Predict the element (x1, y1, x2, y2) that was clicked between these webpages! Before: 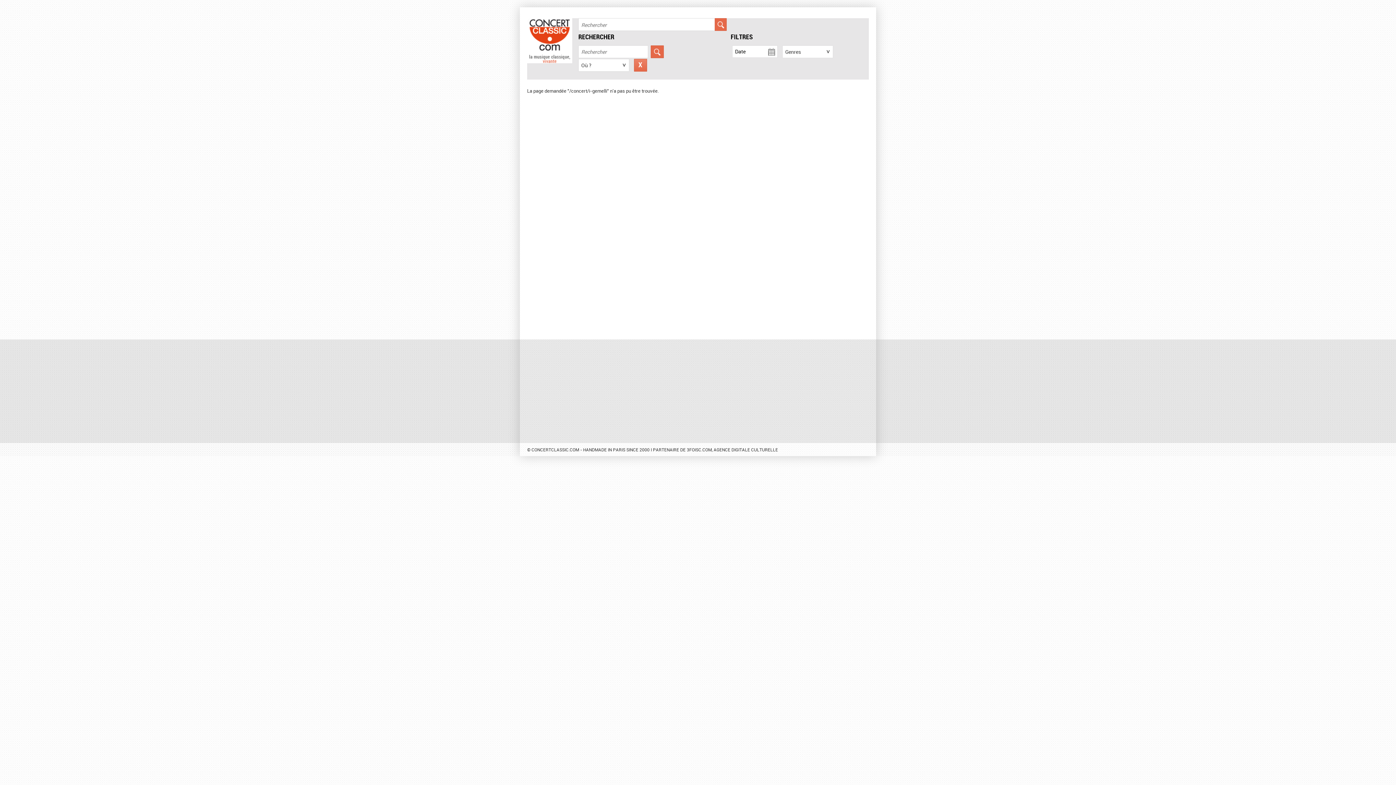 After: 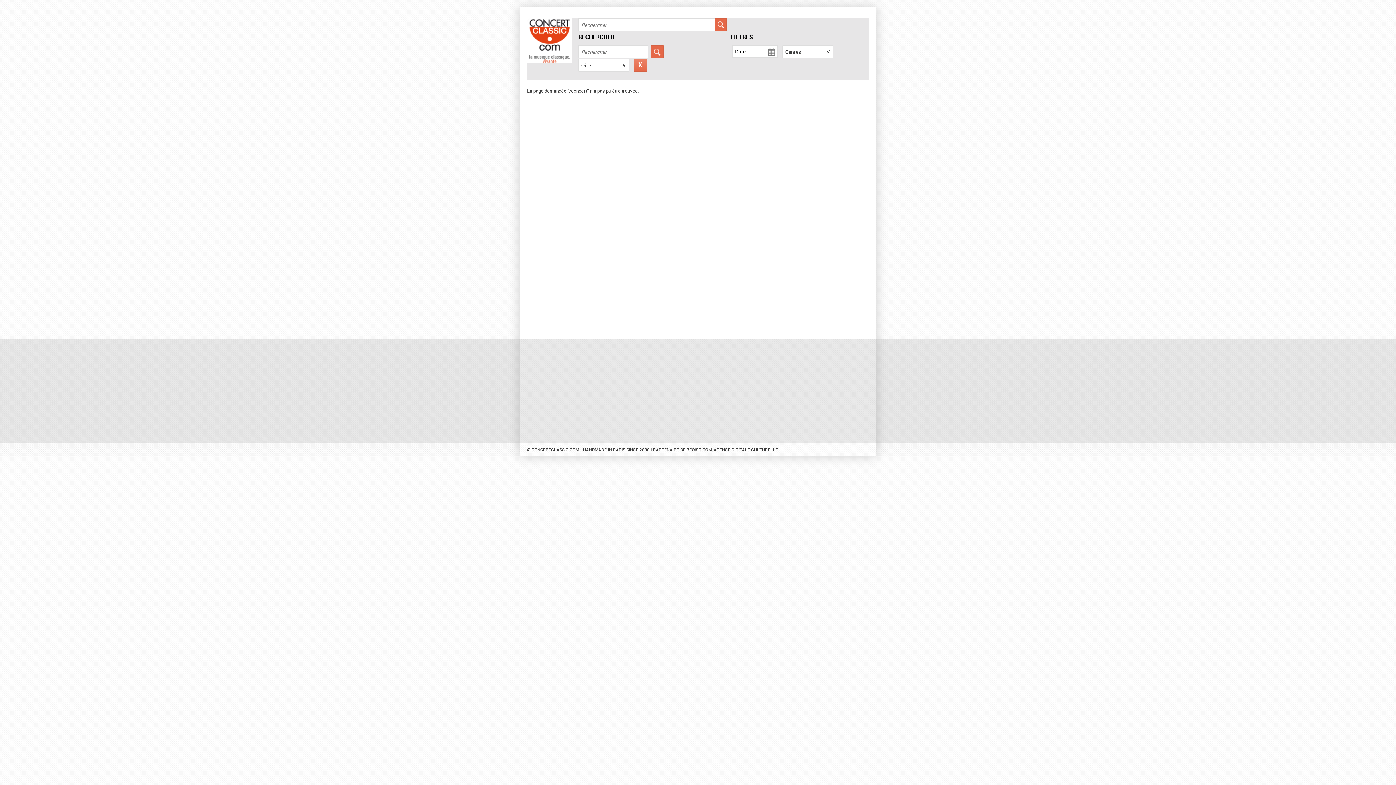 Action: bbox: (634, 58, 647, 71) label: RÉINITIALISER